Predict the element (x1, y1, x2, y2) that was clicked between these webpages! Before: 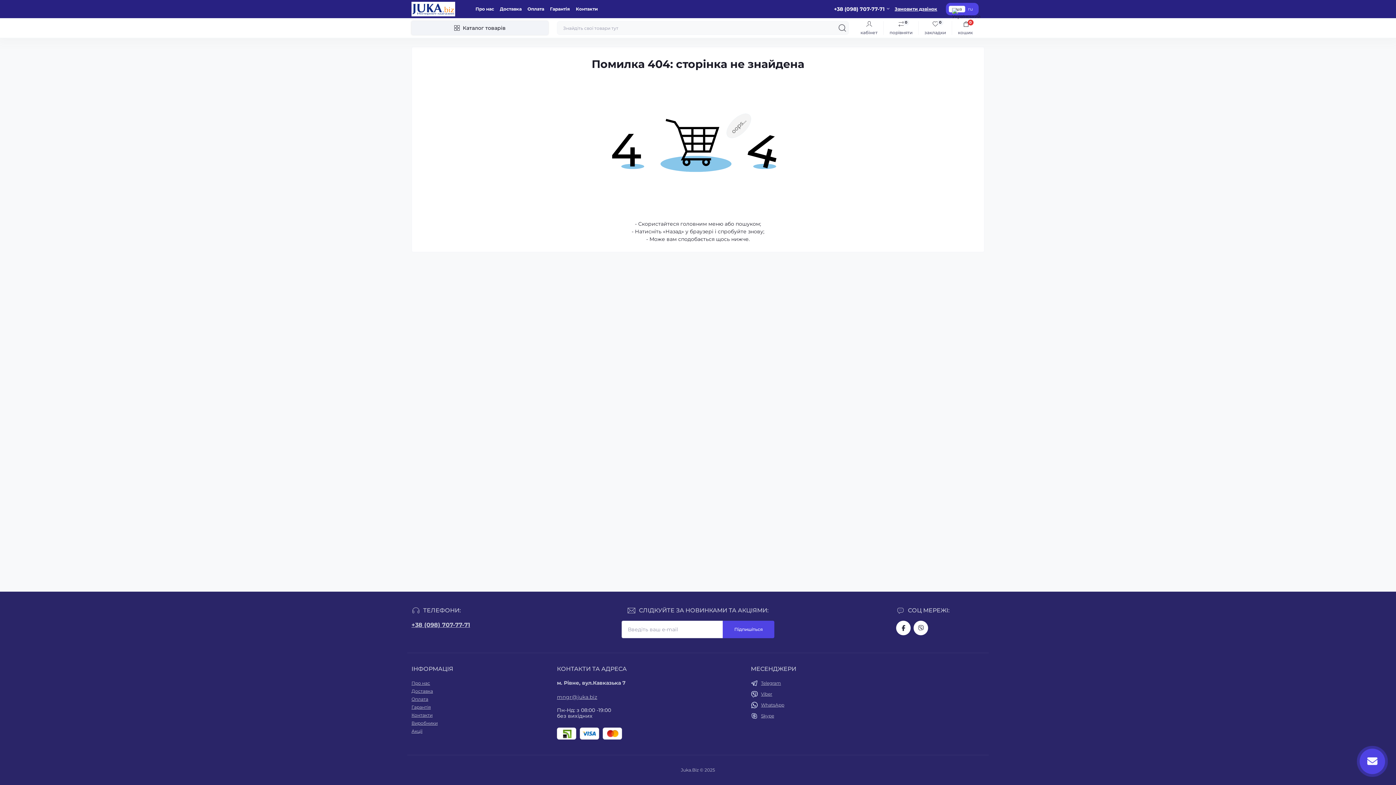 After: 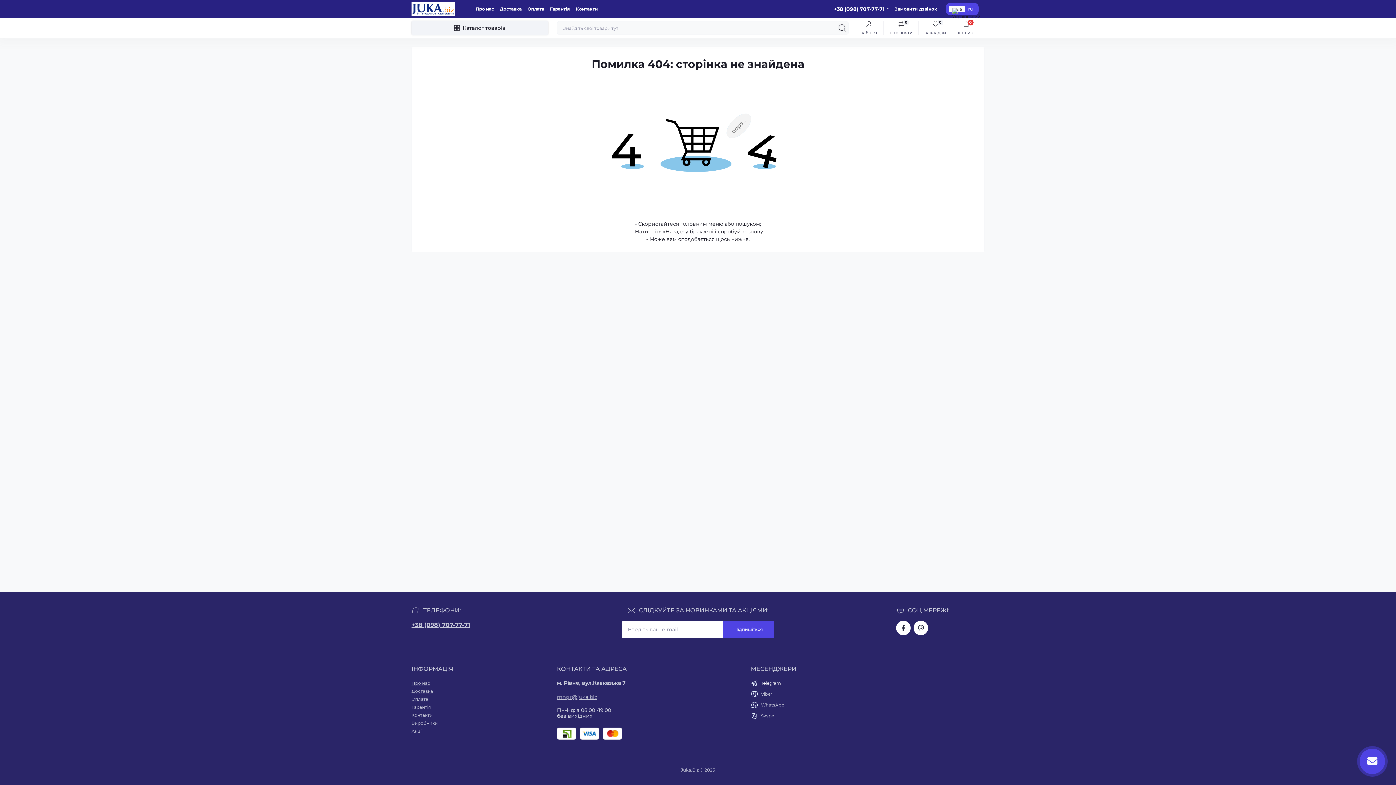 Action: label: Telegram bbox: (761, 679, 781, 687)